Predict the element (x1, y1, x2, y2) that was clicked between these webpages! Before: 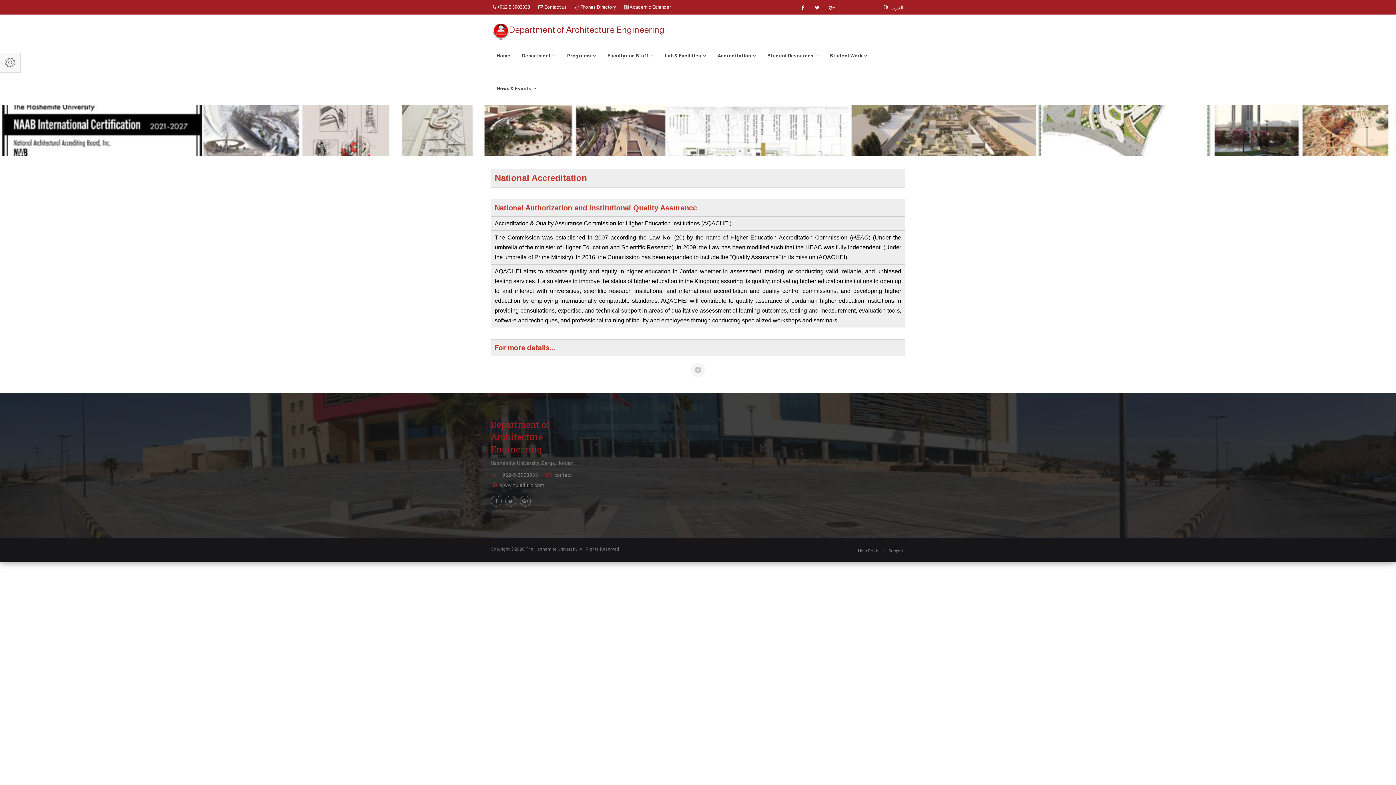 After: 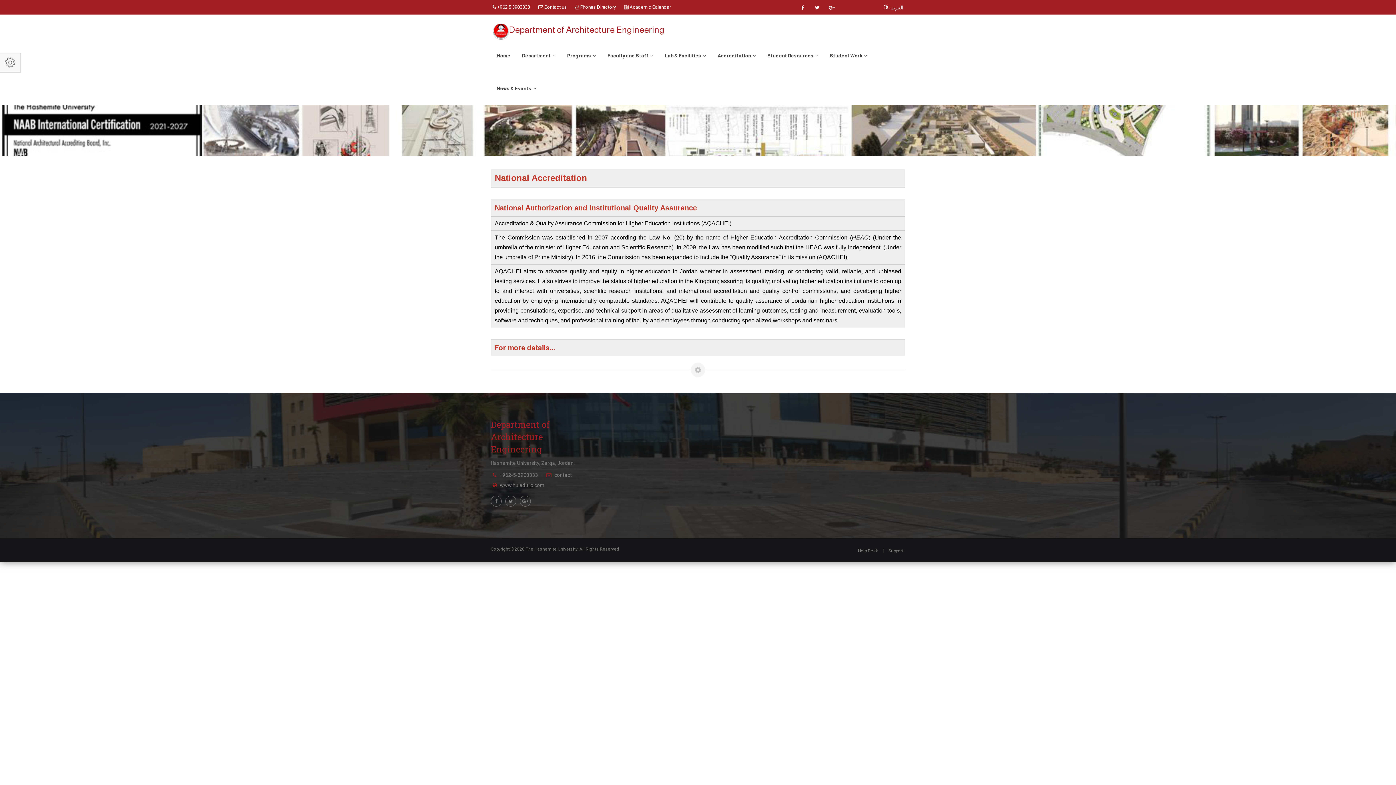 Action: label: www.hu.edu.jo.com bbox: (500, 482, 544, 488)